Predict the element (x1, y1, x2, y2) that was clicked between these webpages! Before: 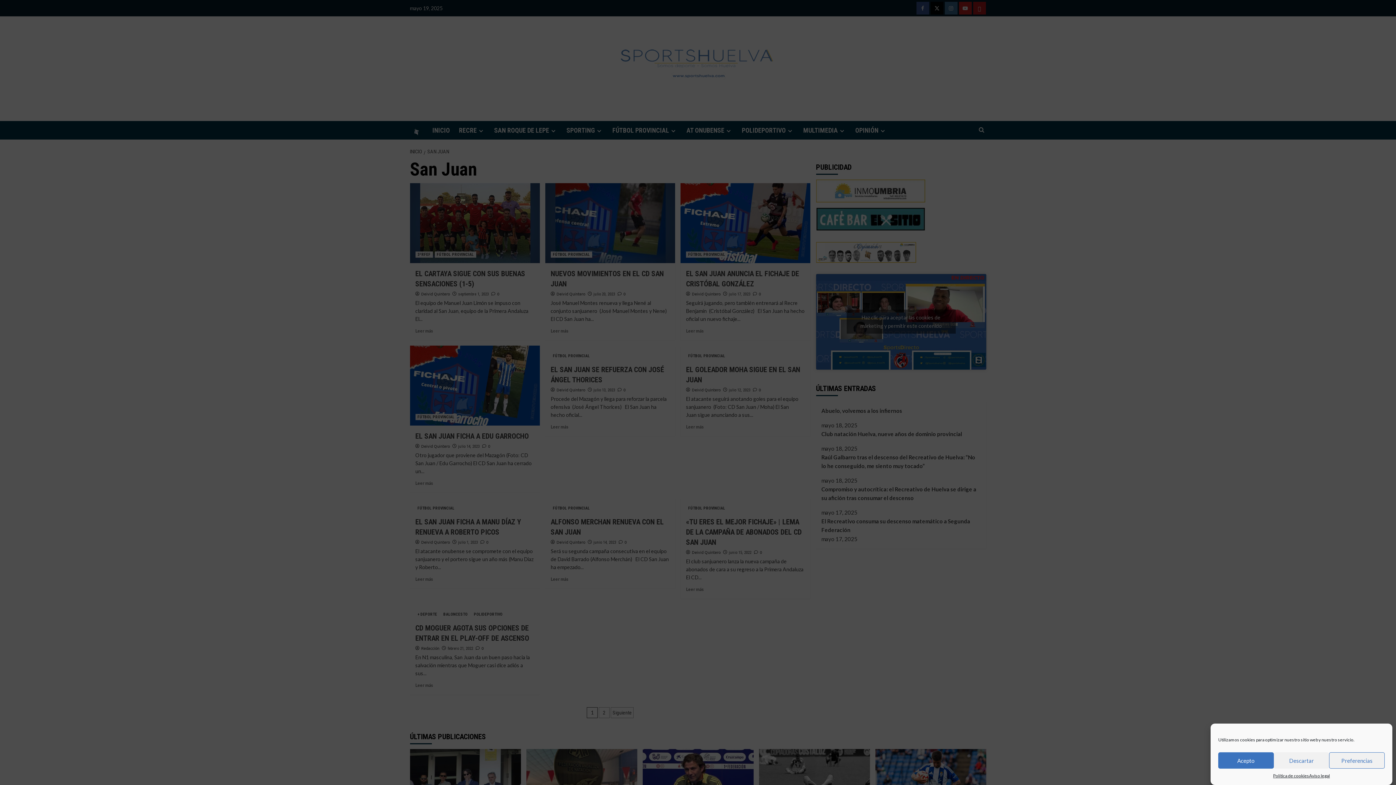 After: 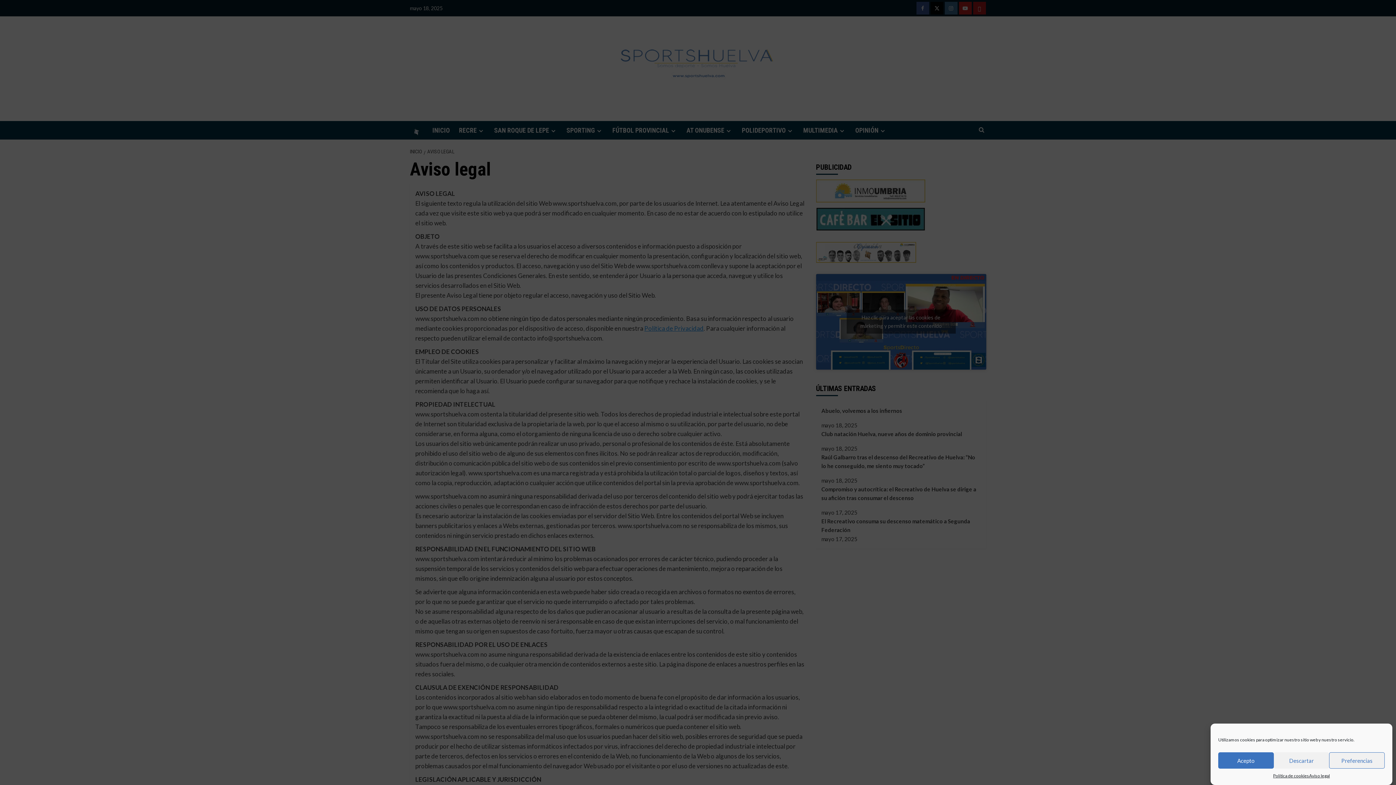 Action: label: Aviso legal bbox: (1309, 772, 1330, 779)